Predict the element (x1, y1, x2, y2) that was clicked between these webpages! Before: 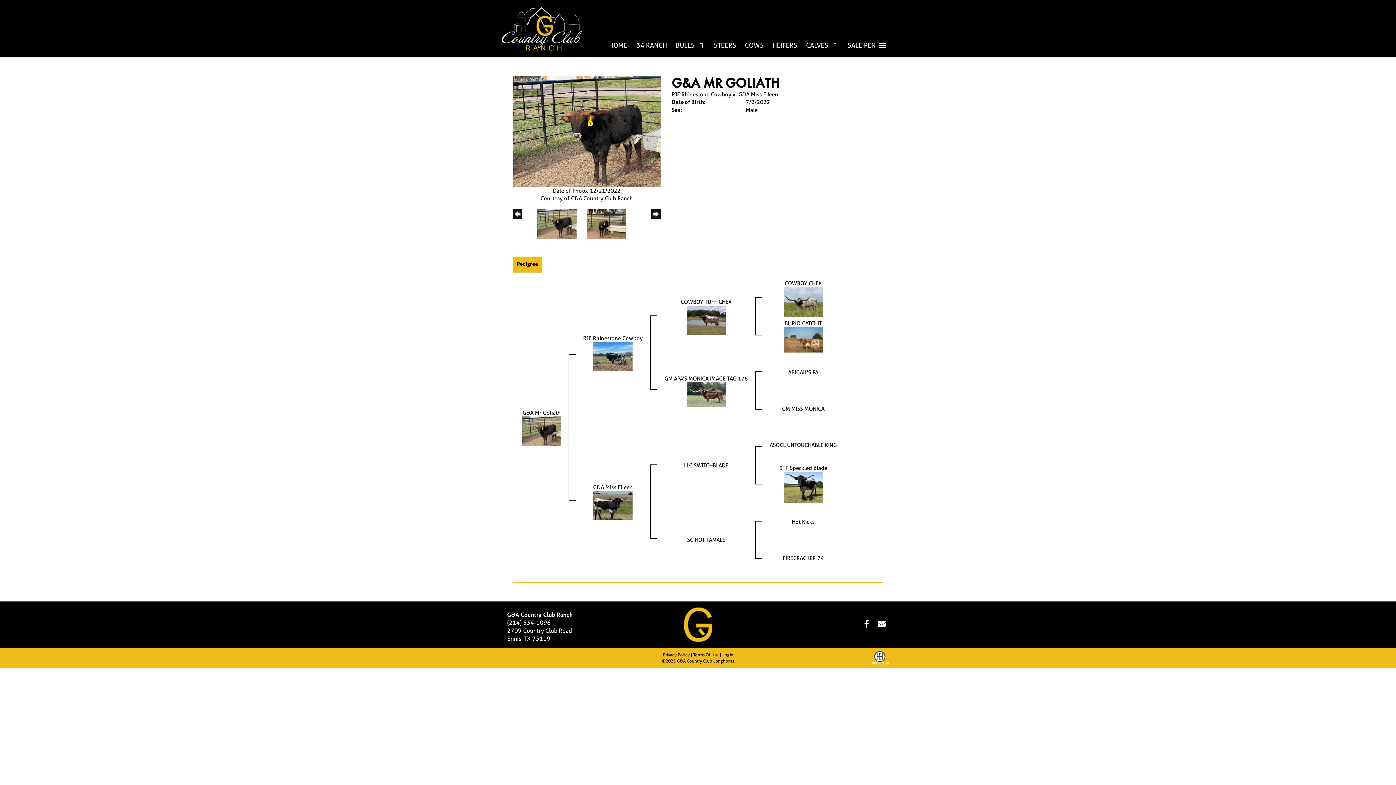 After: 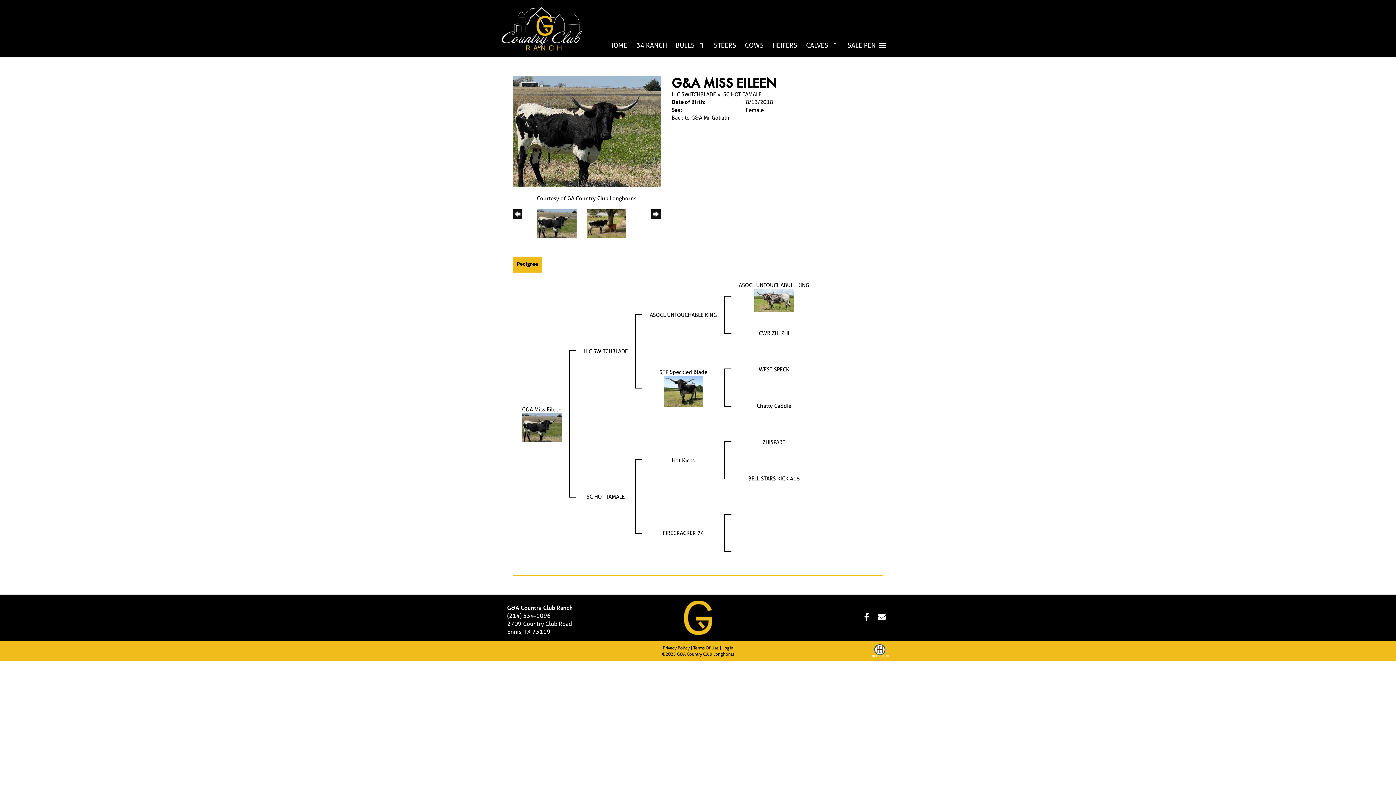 Action: bbox: (738, 90, 778, 98) label: G&A Miss Eileen